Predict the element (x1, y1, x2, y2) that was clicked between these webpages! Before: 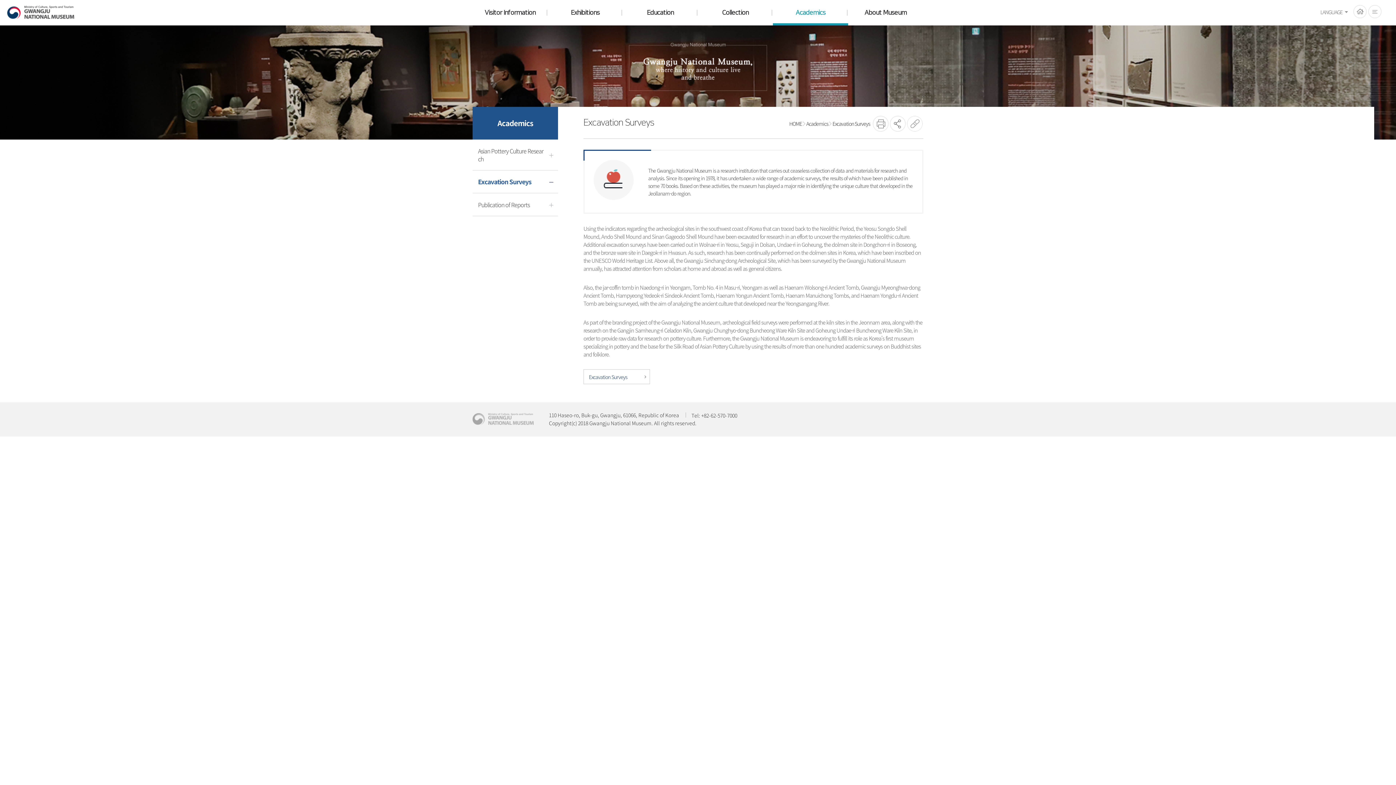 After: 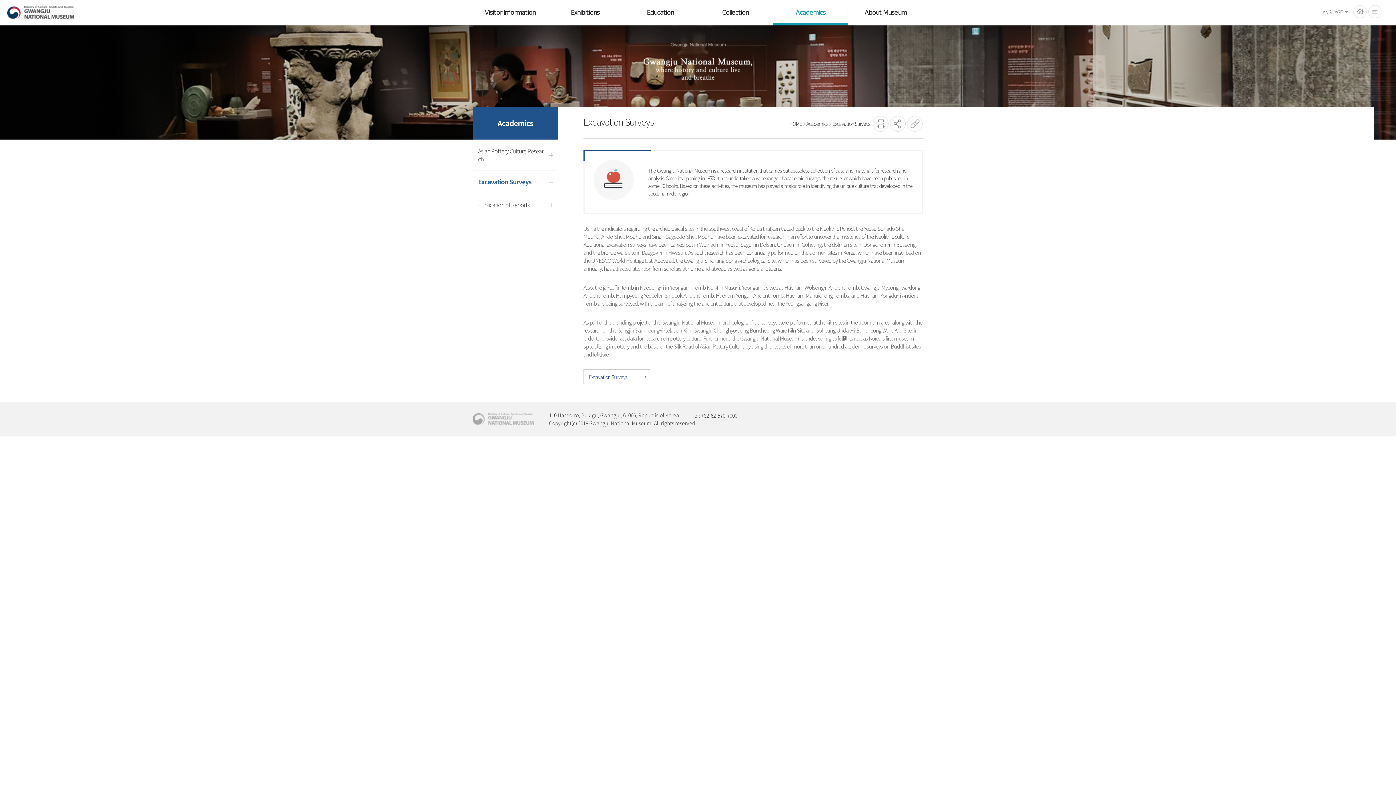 Action: label: Excavation Surveys bbox: (472, 170, 558, 193)